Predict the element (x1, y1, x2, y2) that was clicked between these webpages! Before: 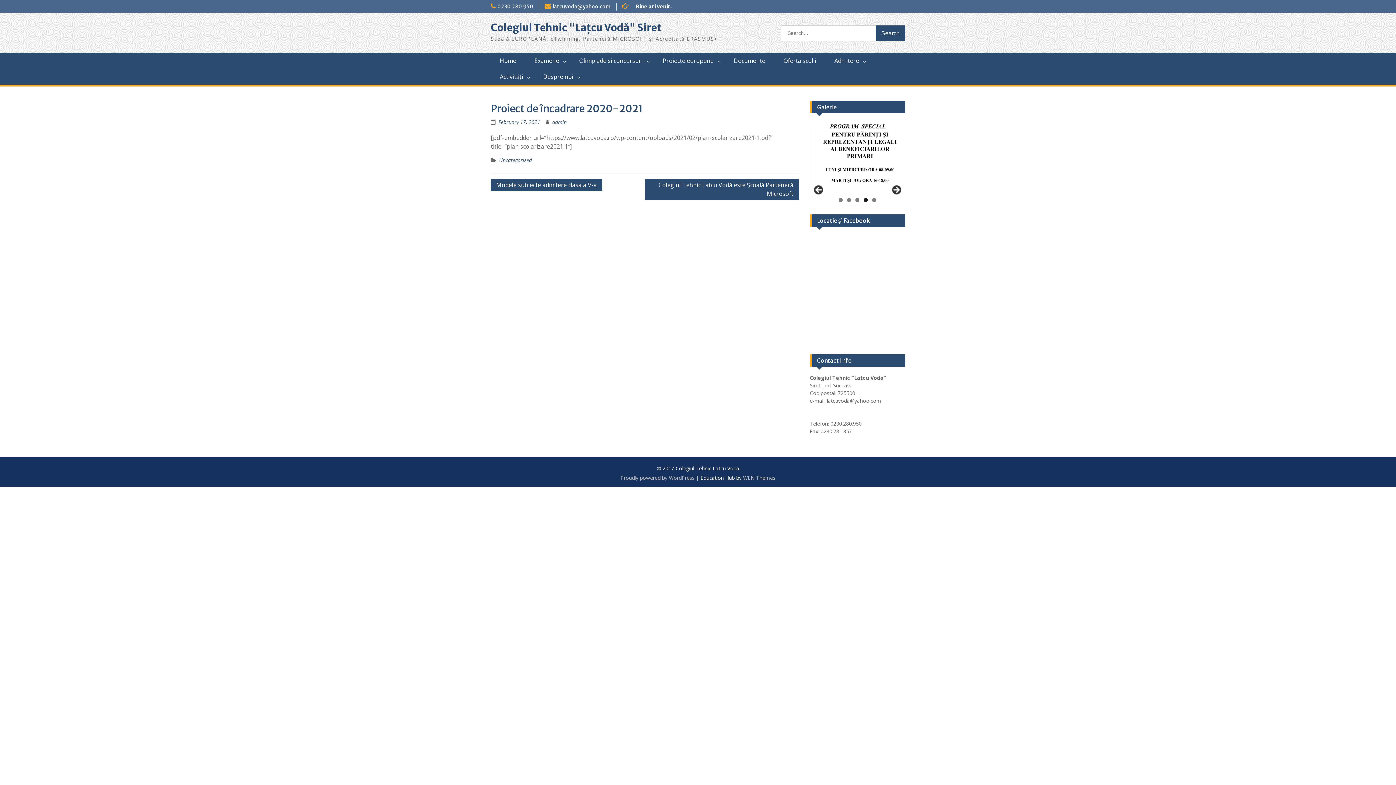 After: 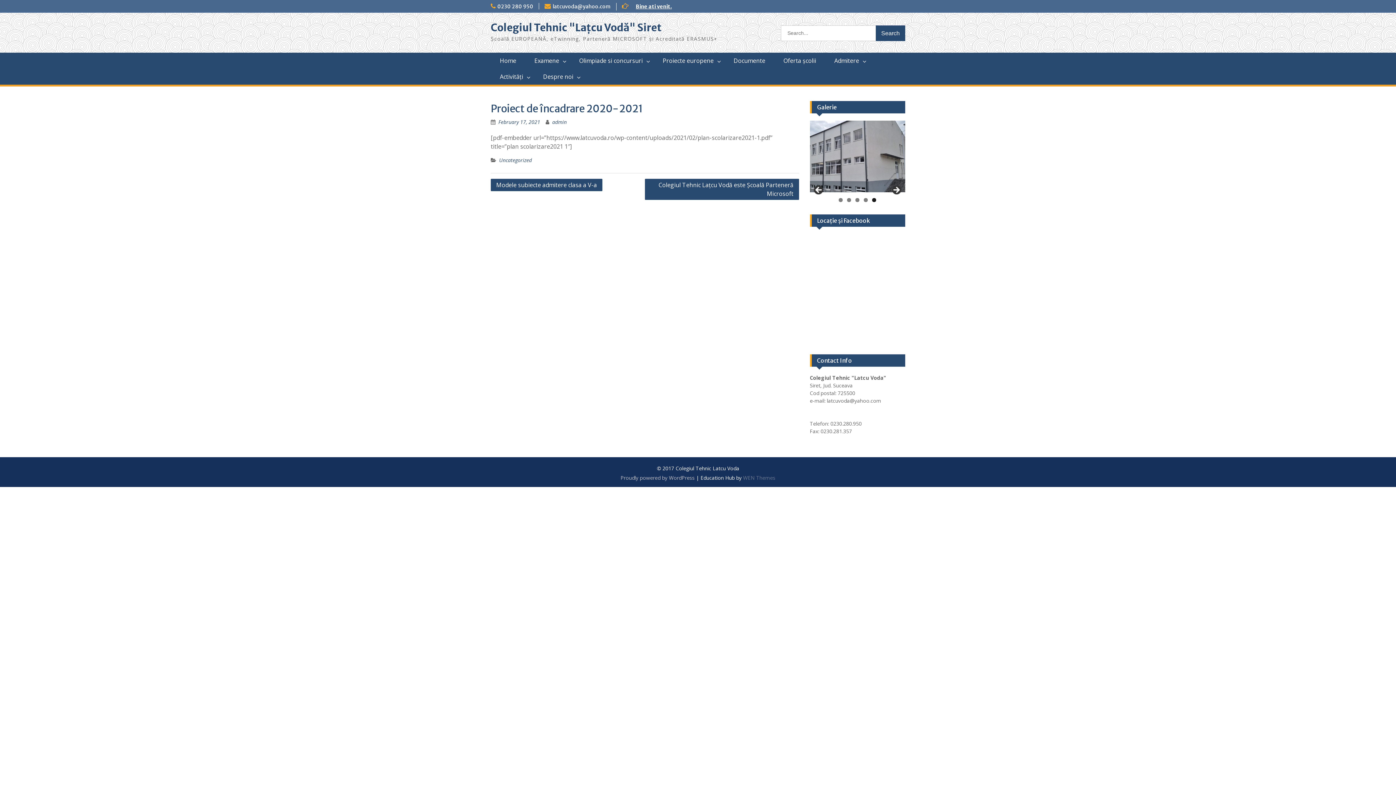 Action: bbox: (743, 474, 775, 481) label: WEN Themes